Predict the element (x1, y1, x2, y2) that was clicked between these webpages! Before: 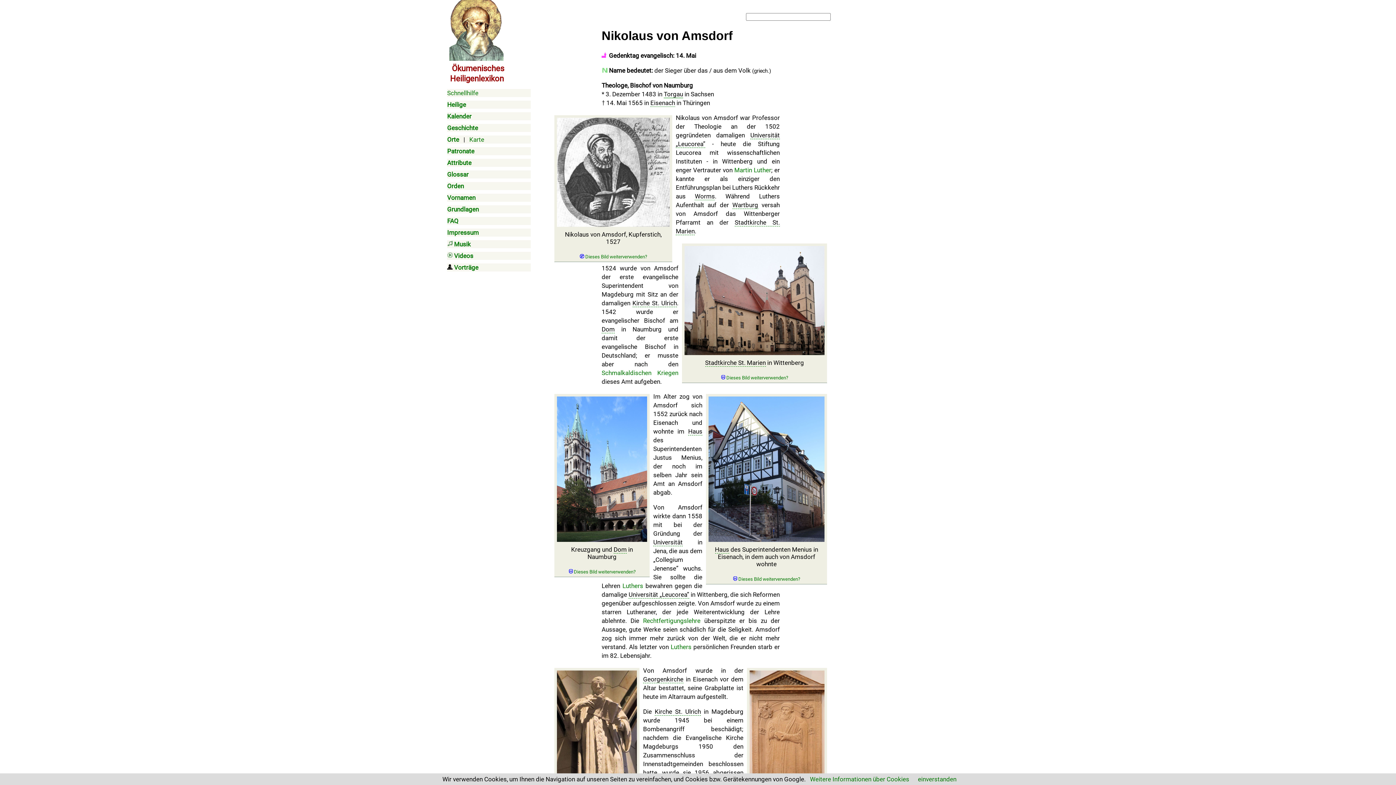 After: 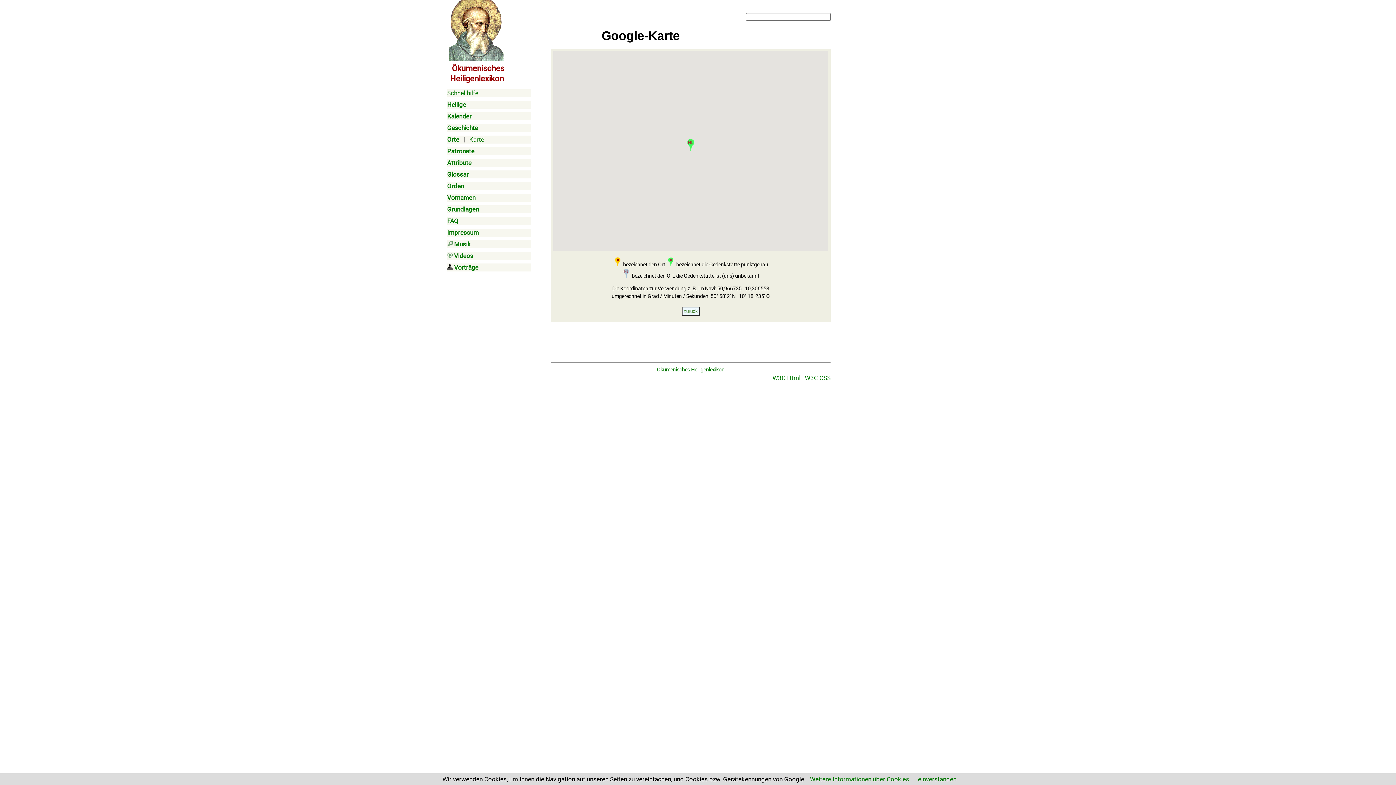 Action: bbox: (732, 201, 758, 209) label: Wartburg